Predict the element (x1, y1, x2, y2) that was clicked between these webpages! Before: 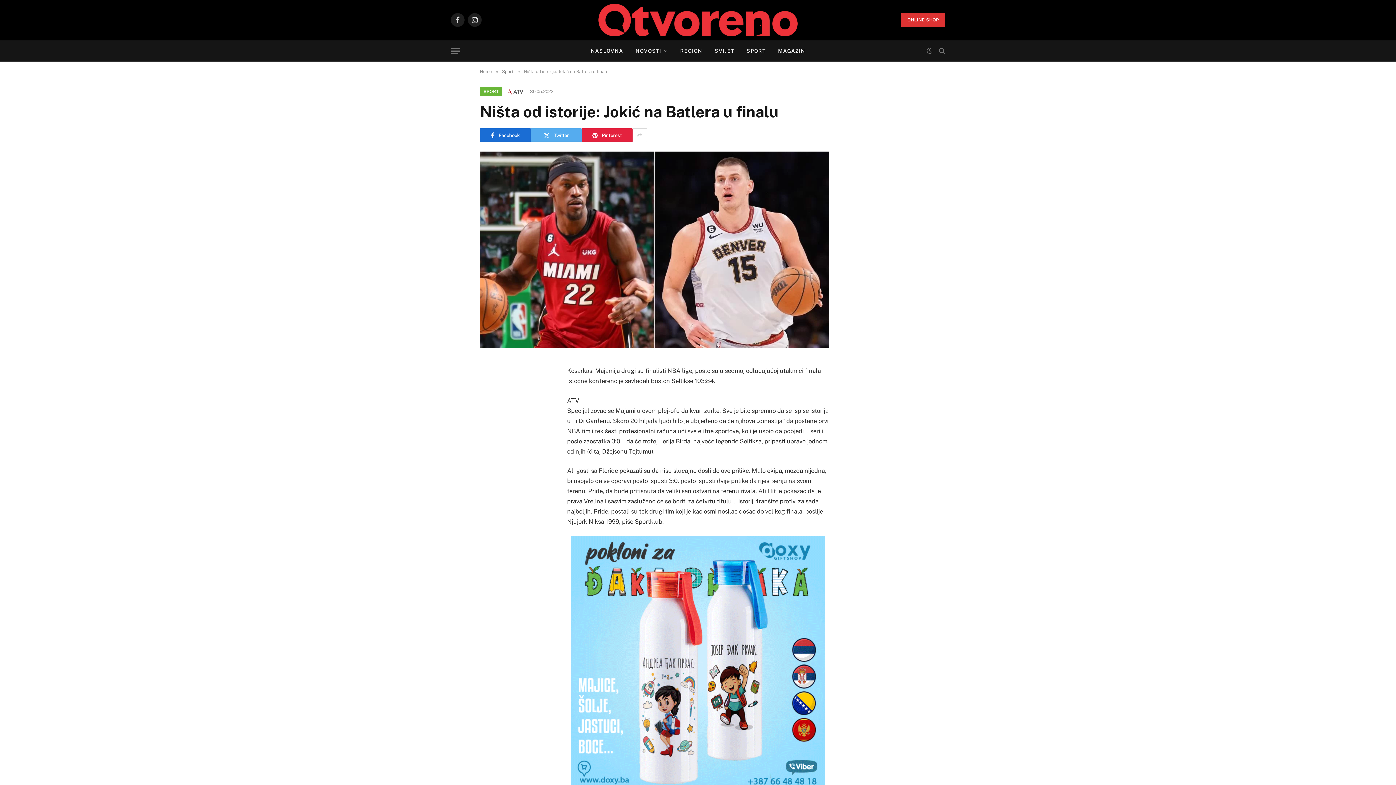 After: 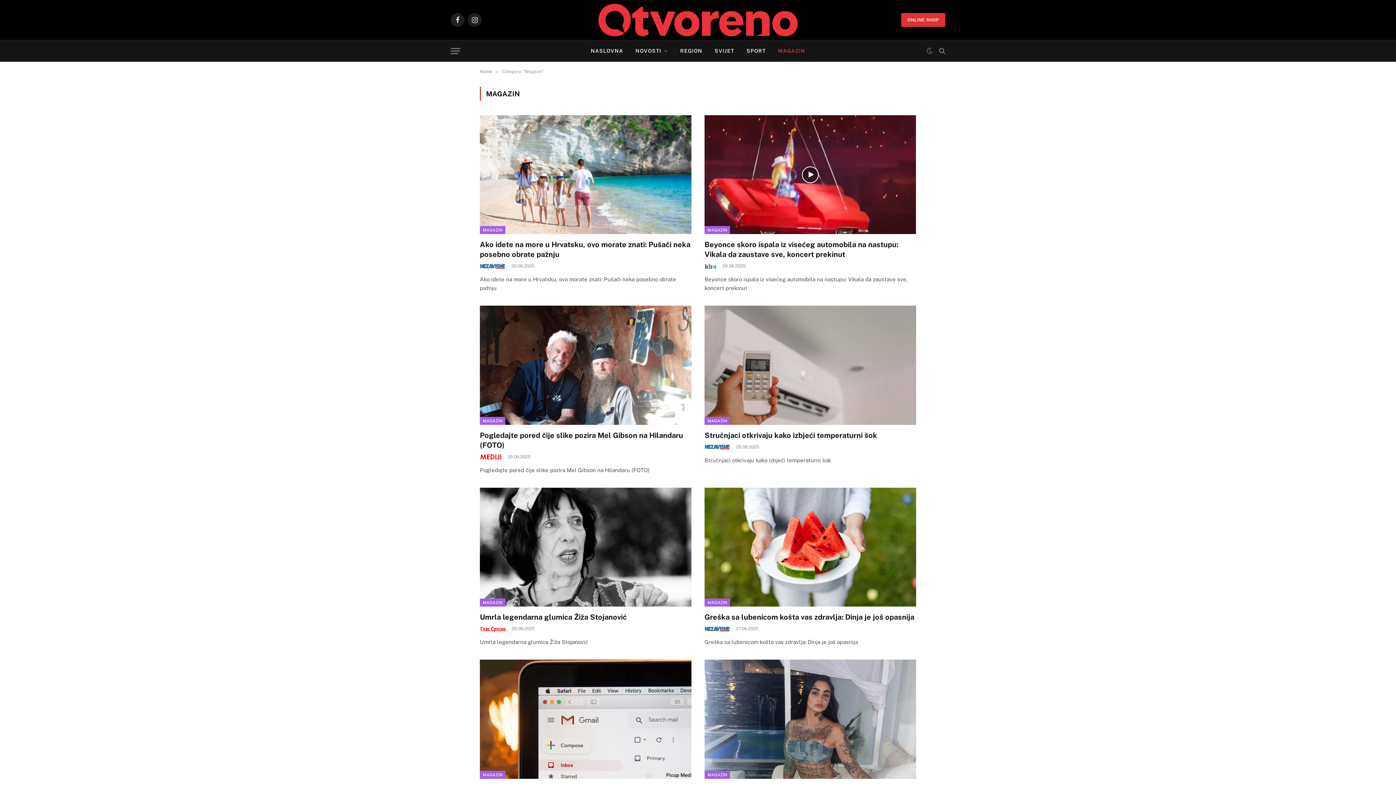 Action: label: MAGAZIN bbox: (772, 40, 811, 61)